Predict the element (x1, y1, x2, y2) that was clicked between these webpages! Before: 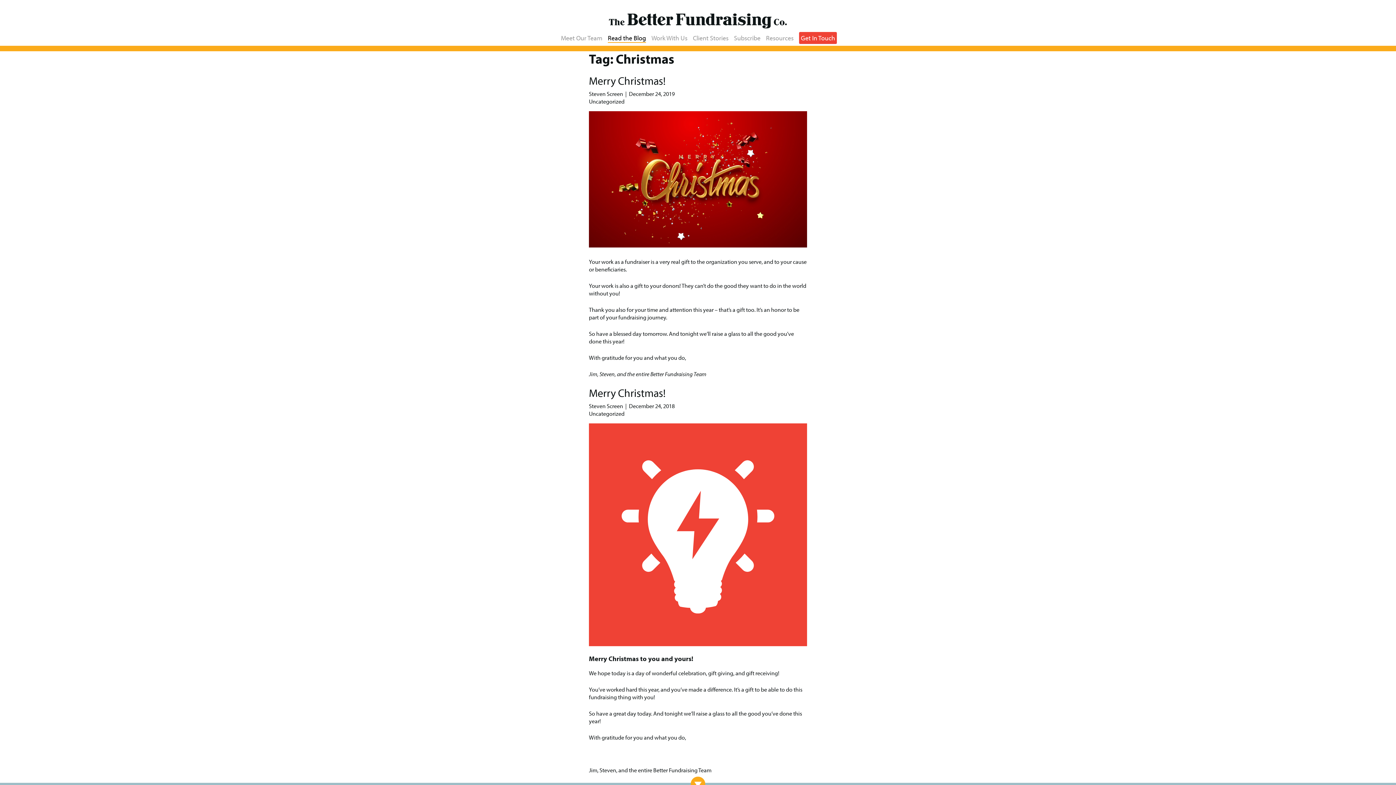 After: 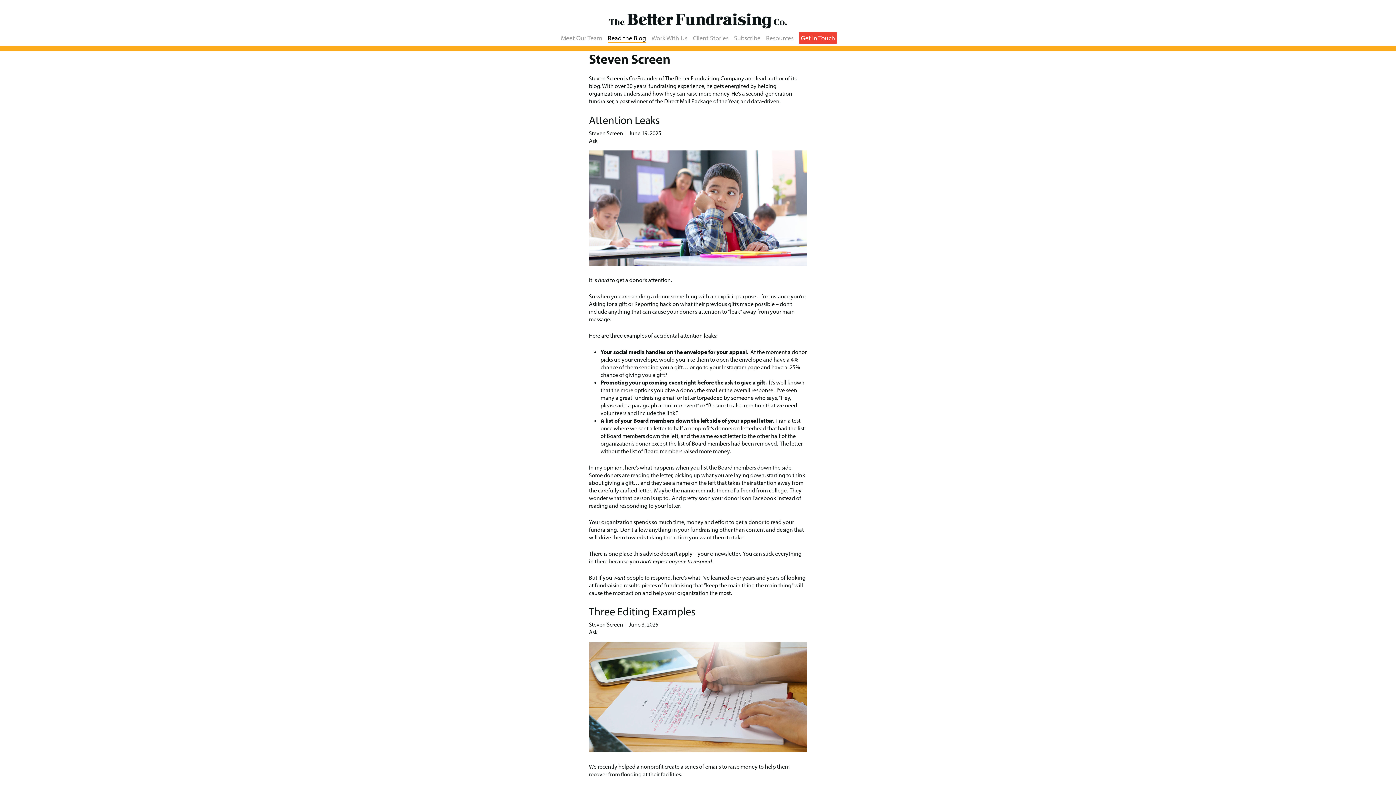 Action: label: Steven Screen bbox: (589, 90, 623, 97)